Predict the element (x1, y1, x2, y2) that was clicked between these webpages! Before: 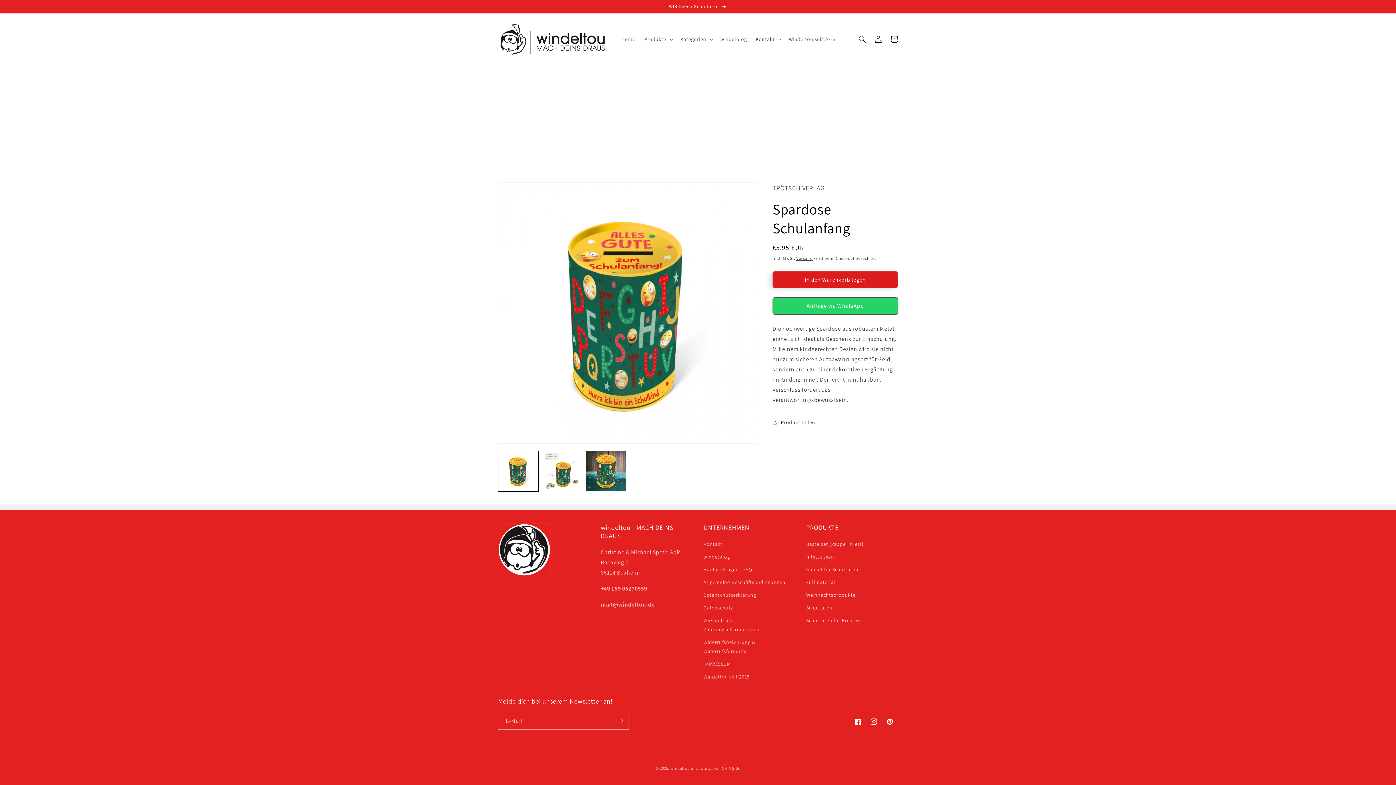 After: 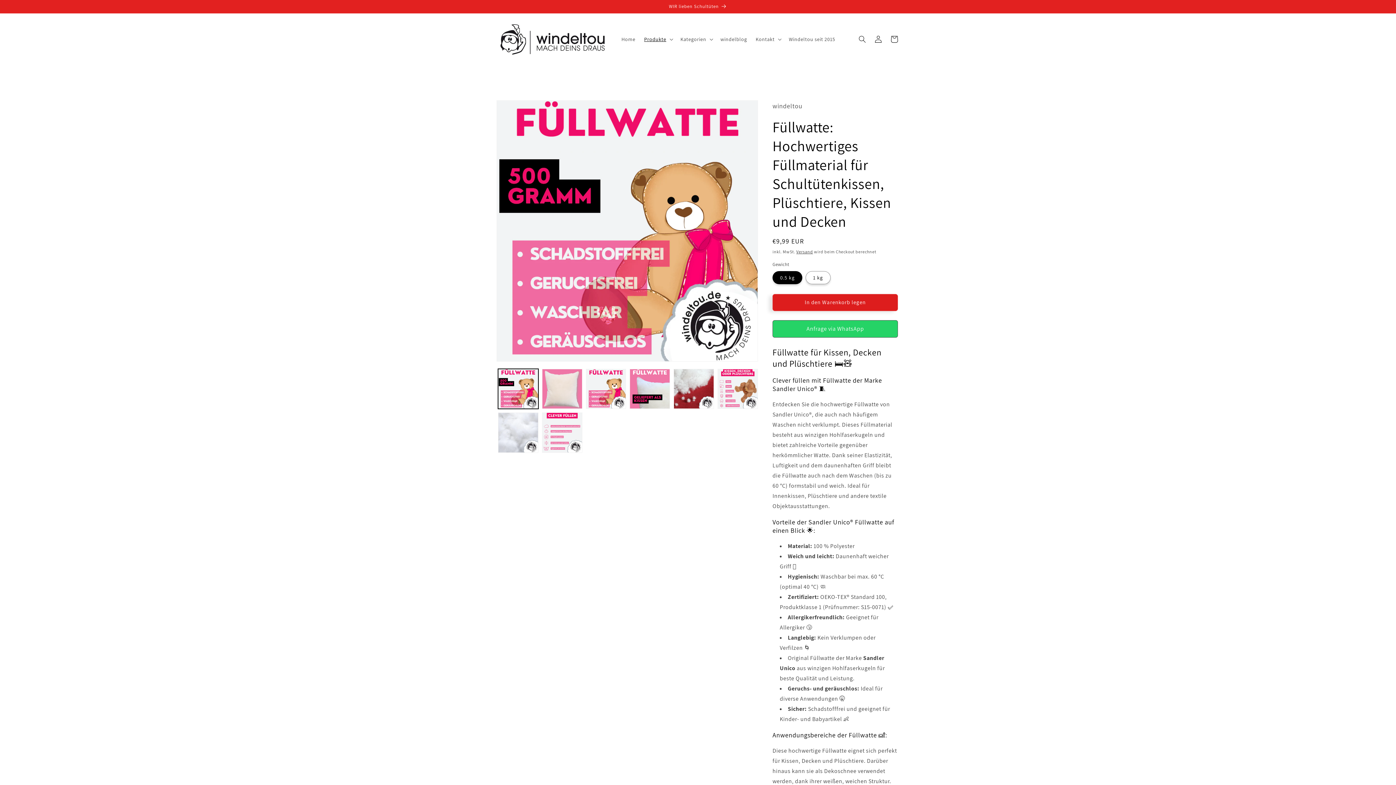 Action: label: Füllmaterial bbox: (806, 576, 835, 589)